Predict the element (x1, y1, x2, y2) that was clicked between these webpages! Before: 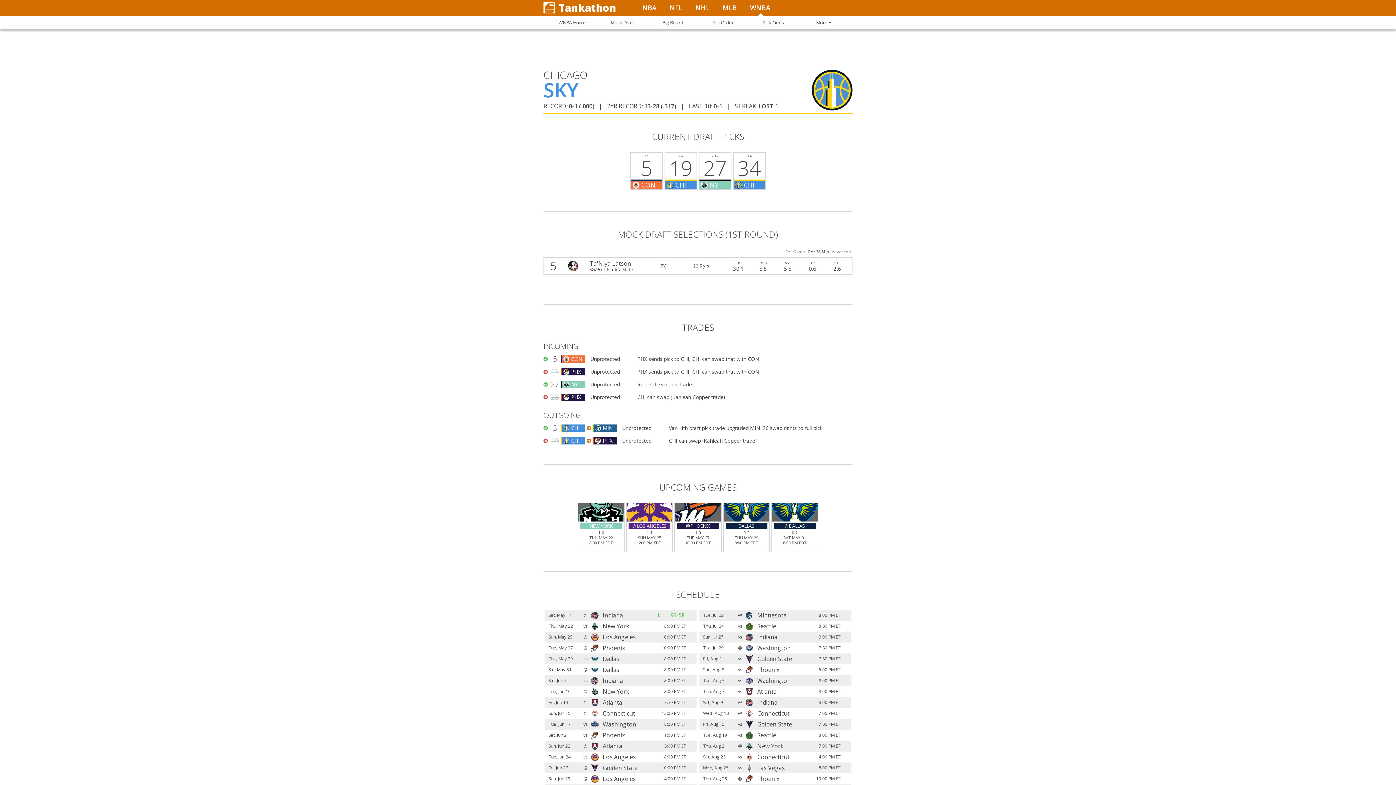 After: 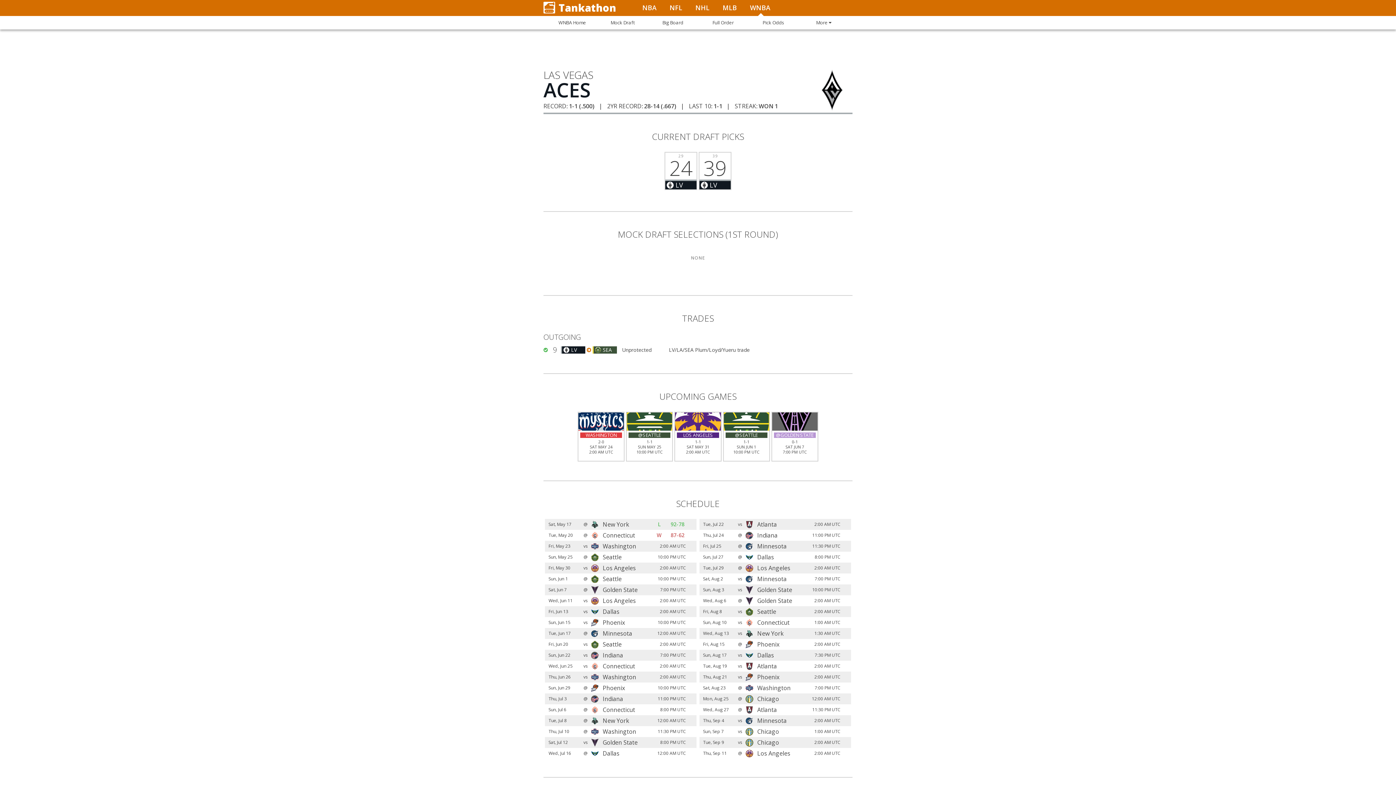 Action: bbox: (744, 763, 810, 771) label:  Las Vegas